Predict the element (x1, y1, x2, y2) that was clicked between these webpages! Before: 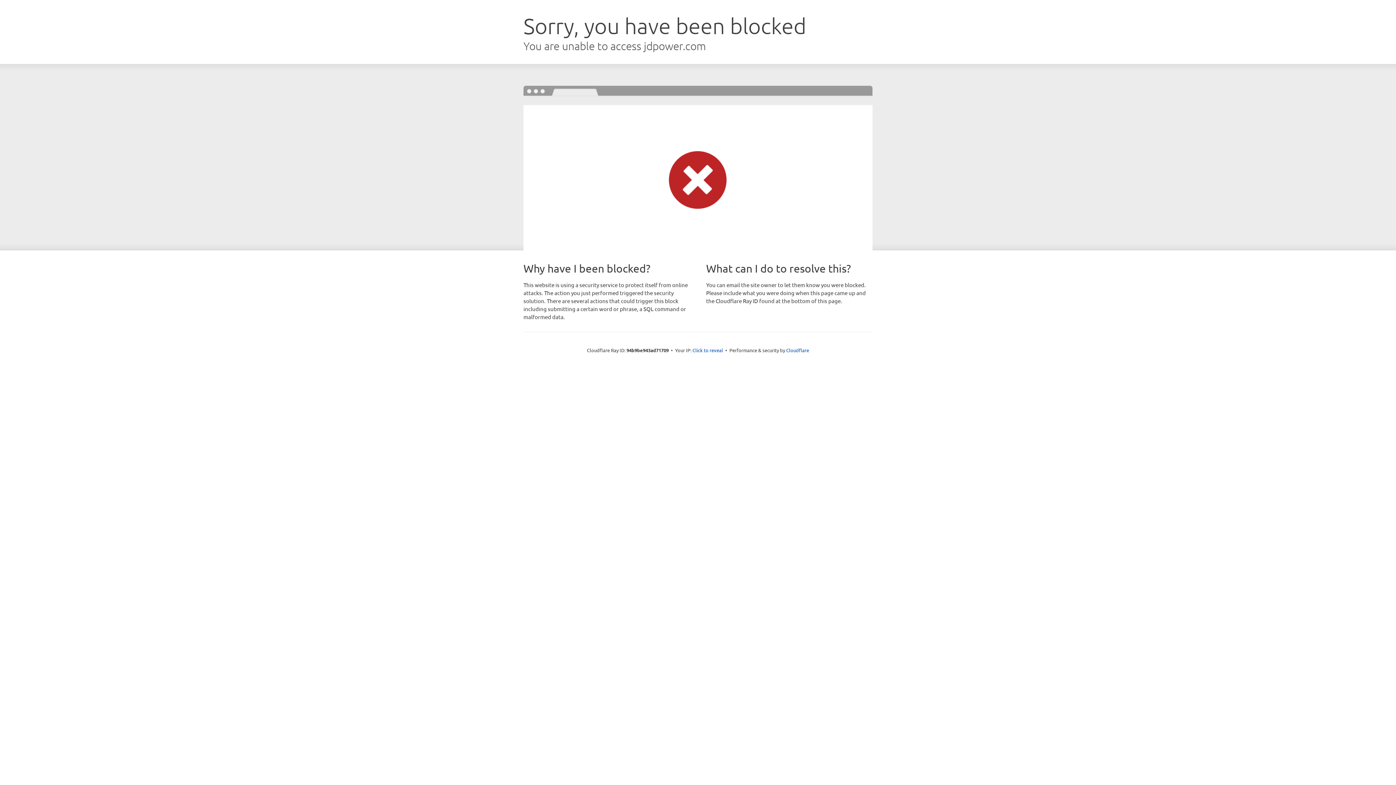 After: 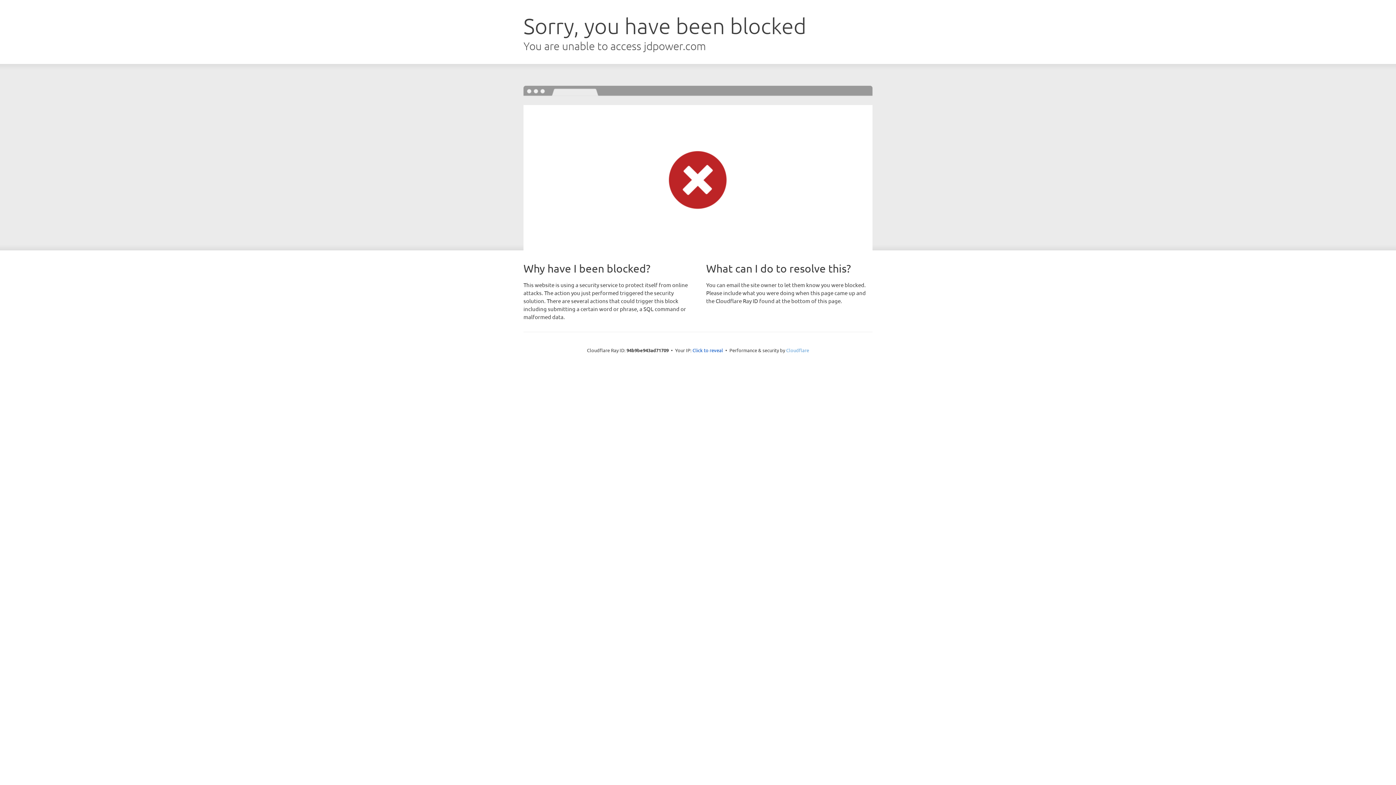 Action: bbox: (786, 347, 809, 353) label: Cloudflare